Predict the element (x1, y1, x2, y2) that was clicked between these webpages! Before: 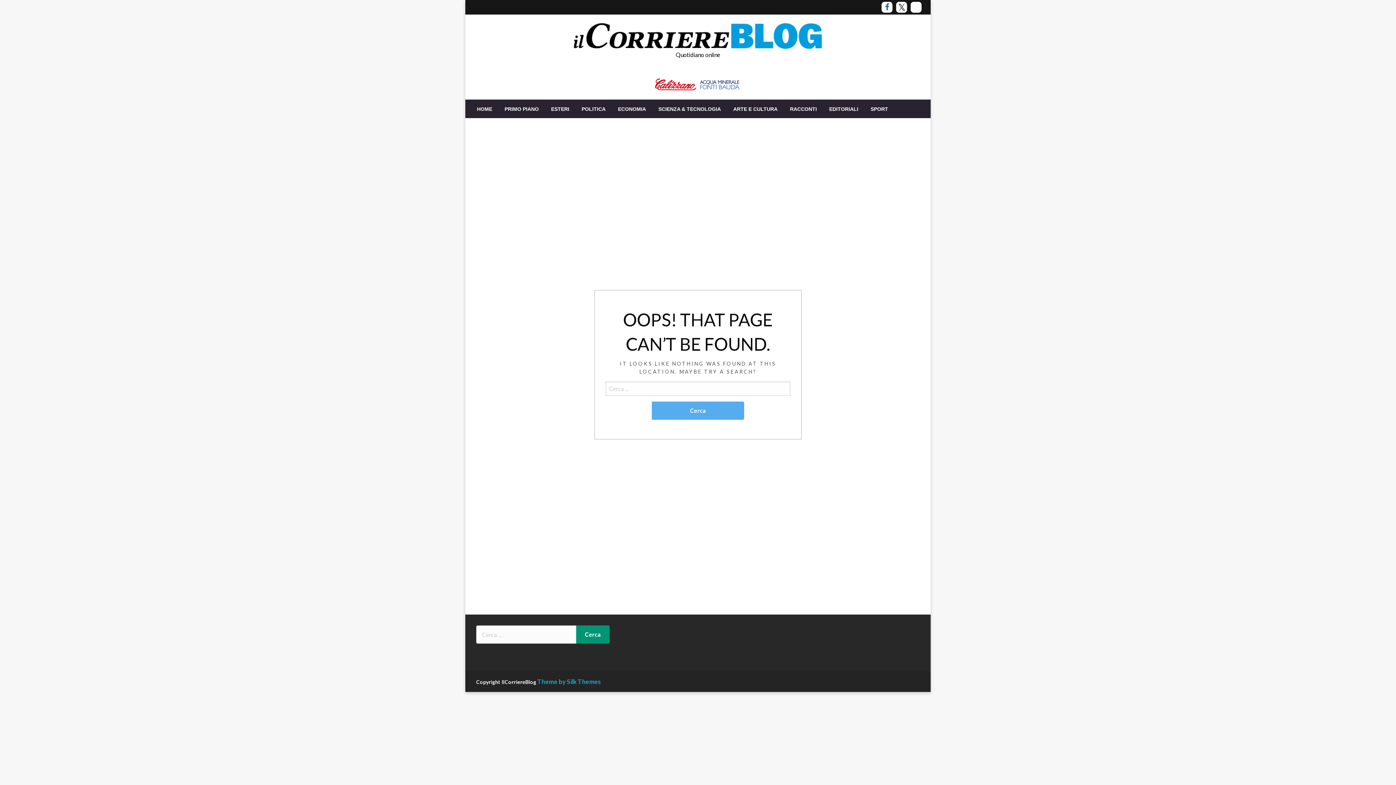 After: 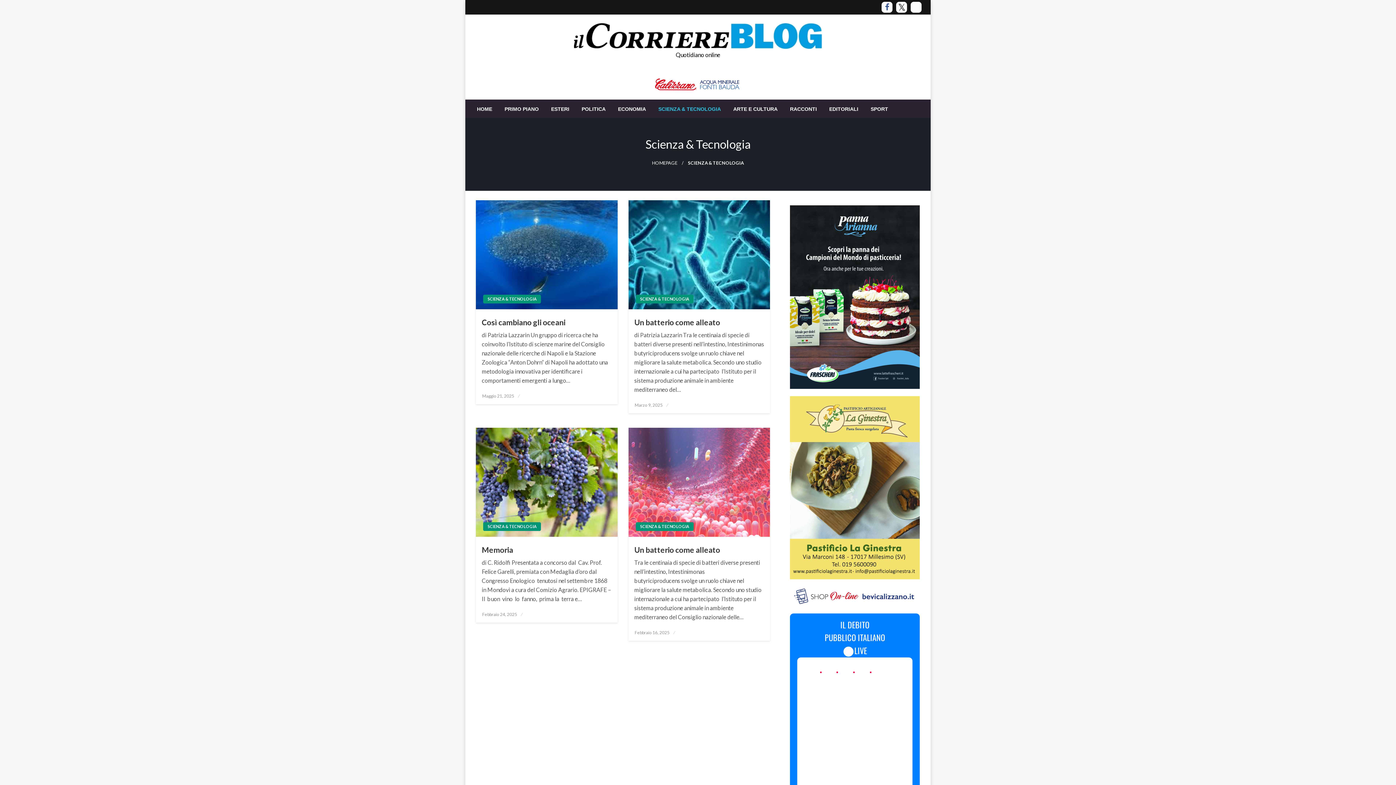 Action: label: SCIENZA & TECNOLOGIA bbox: (652, 100, 727, 118)